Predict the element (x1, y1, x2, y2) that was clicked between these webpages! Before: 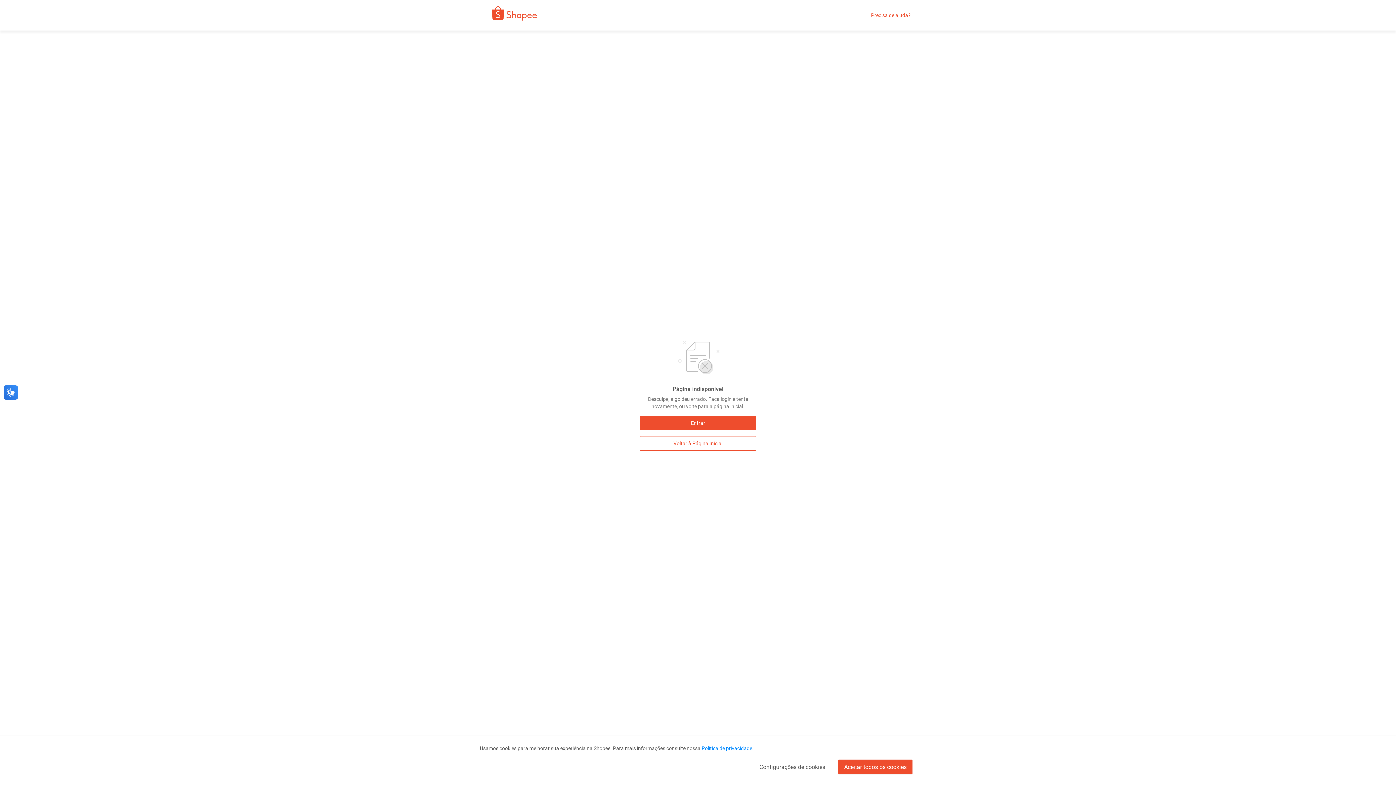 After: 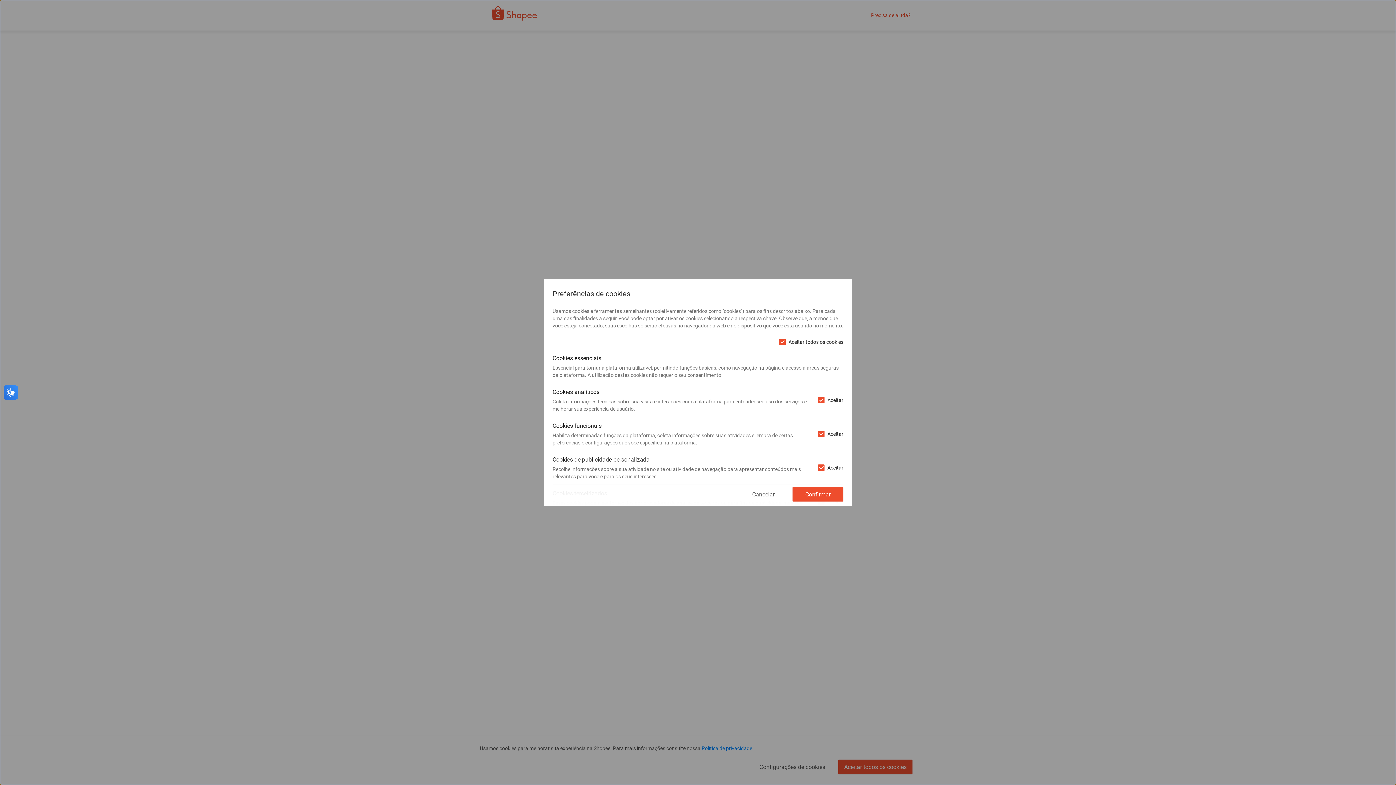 Action: label: Configurações de cookies bbox: (753, 760, 831, 774)